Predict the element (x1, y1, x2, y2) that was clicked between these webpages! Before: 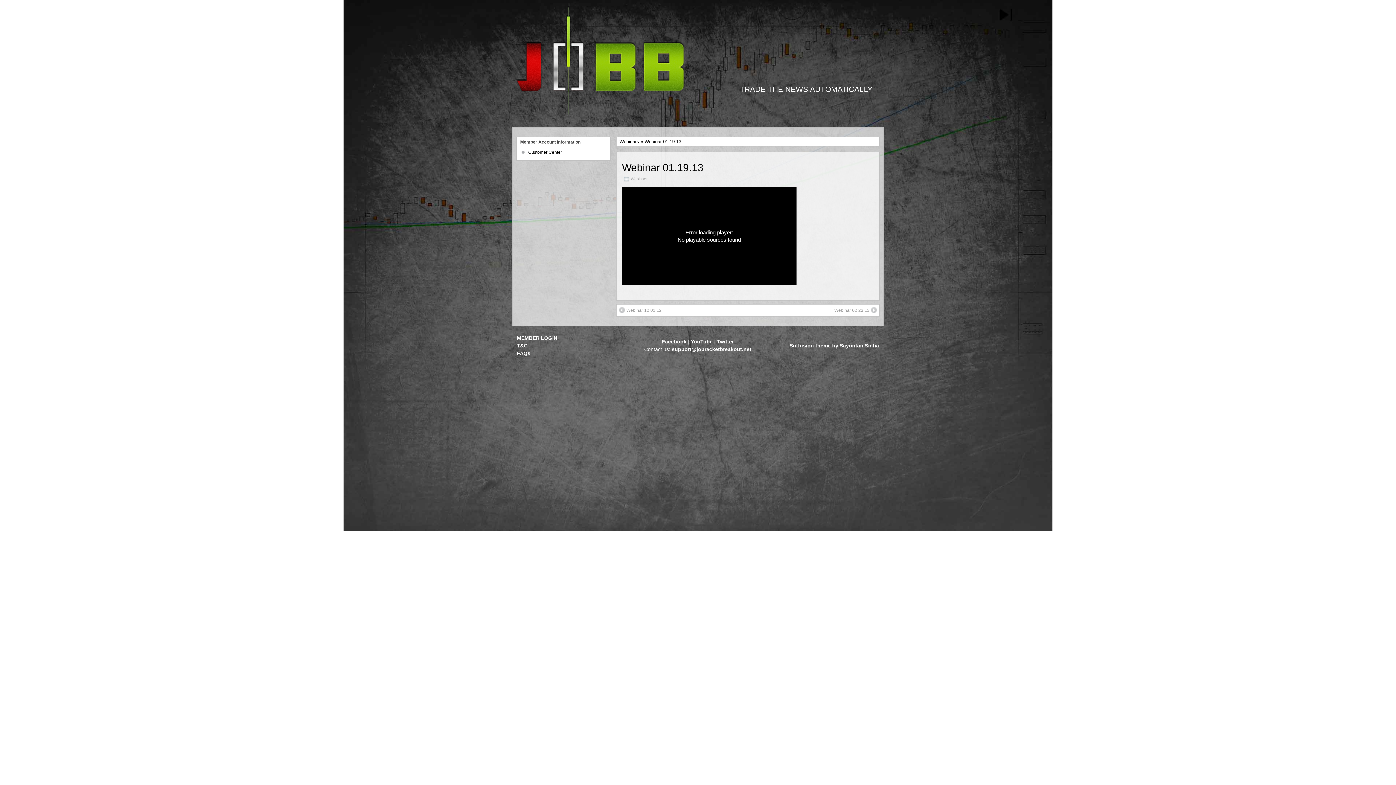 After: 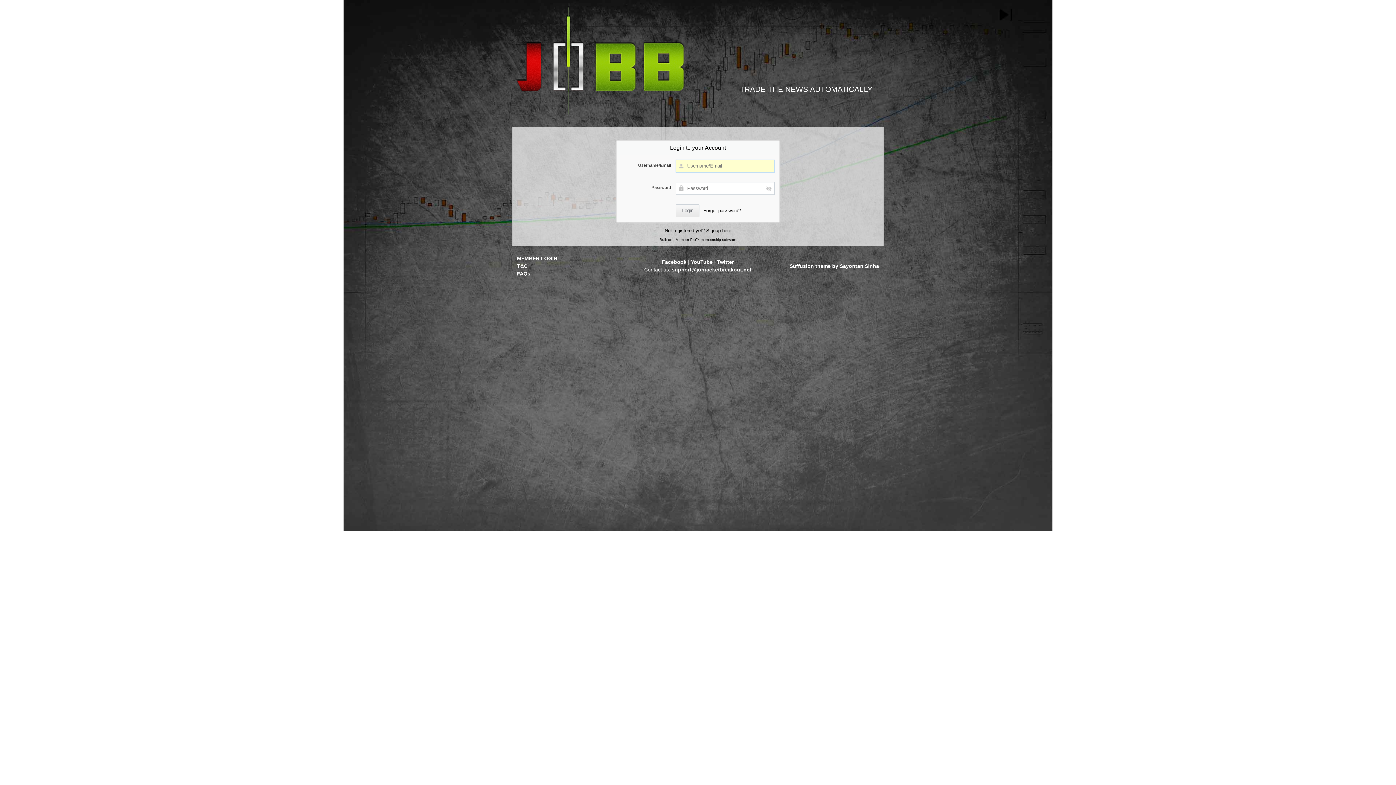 Action: label: Customer Center bbox: (528, 149, 562, 154)